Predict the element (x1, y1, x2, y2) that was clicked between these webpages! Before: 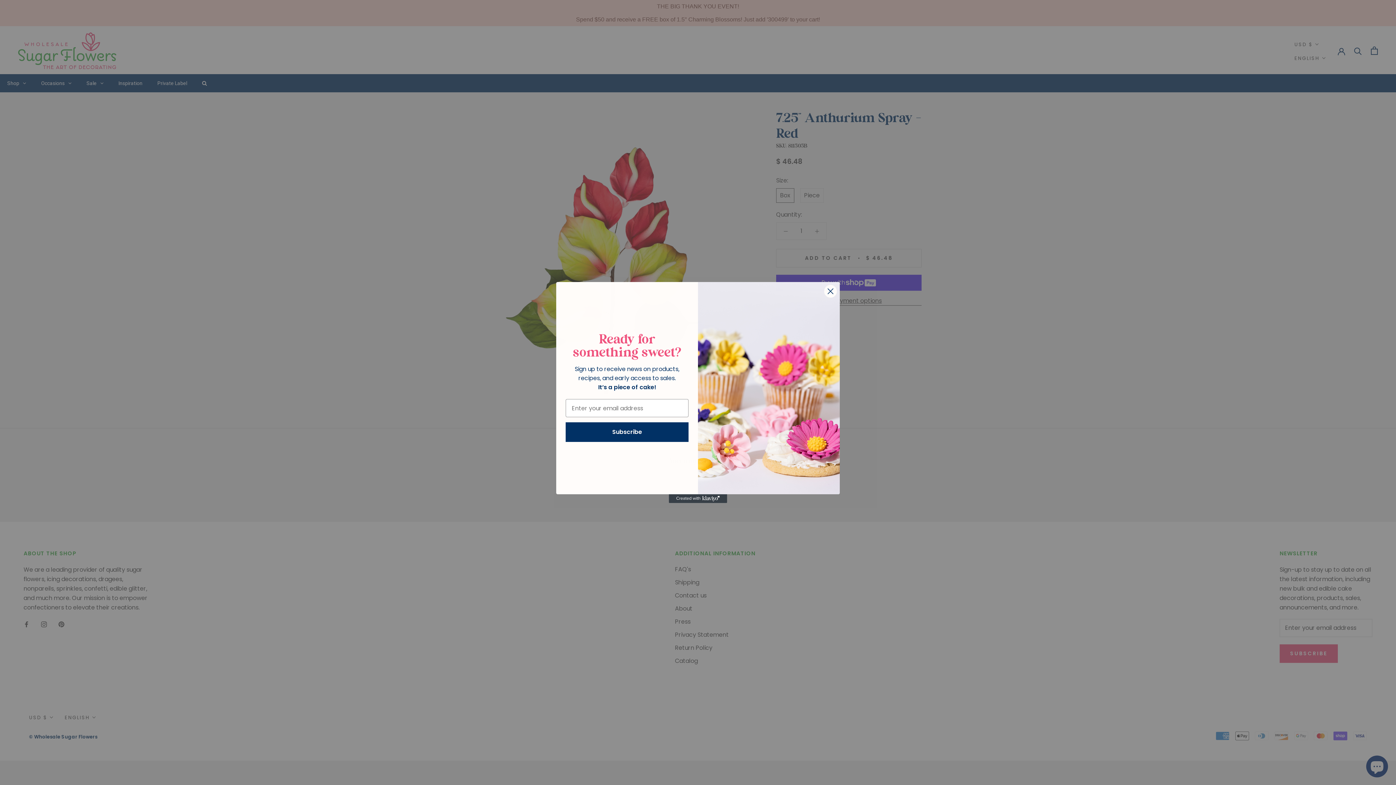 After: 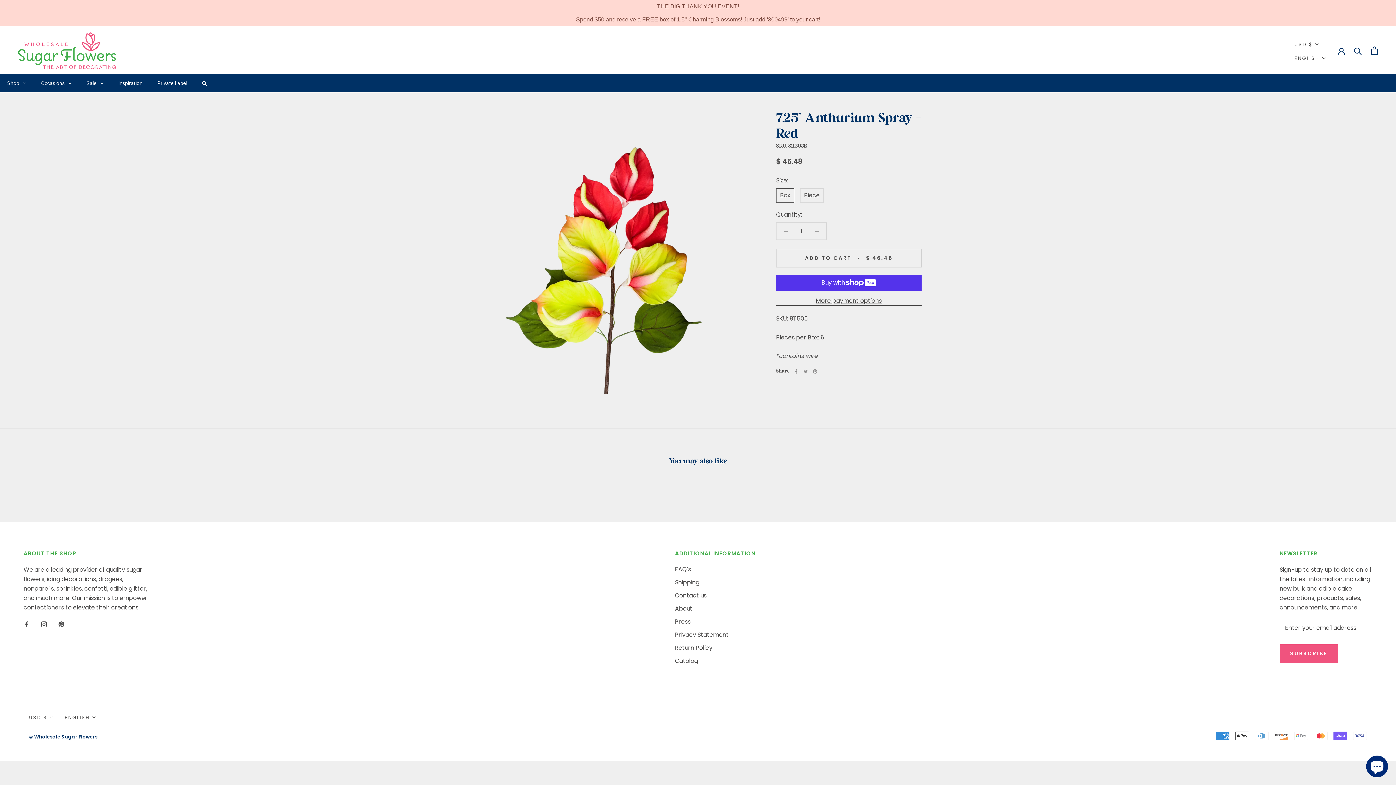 Action: bbox: (824, 284, 837, 297) label: Close dialog